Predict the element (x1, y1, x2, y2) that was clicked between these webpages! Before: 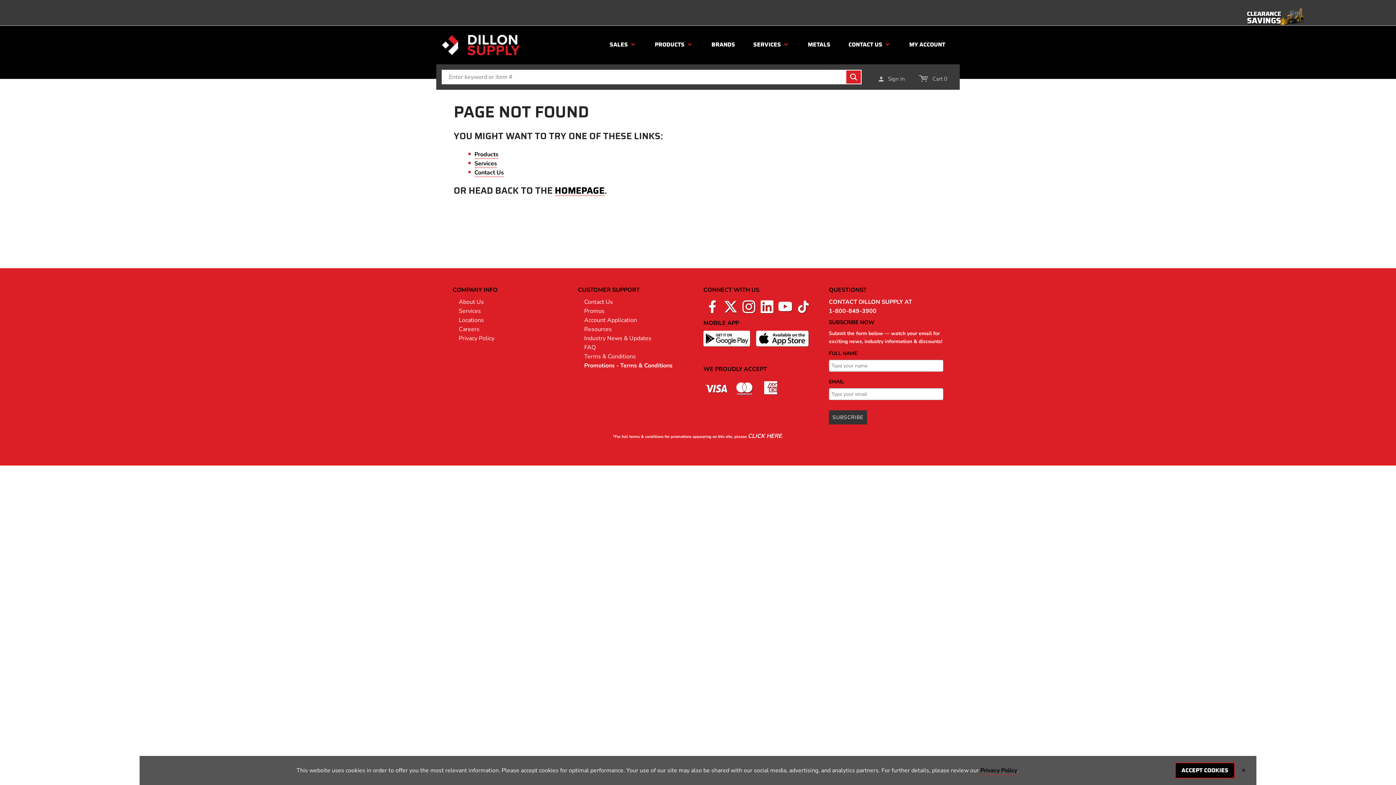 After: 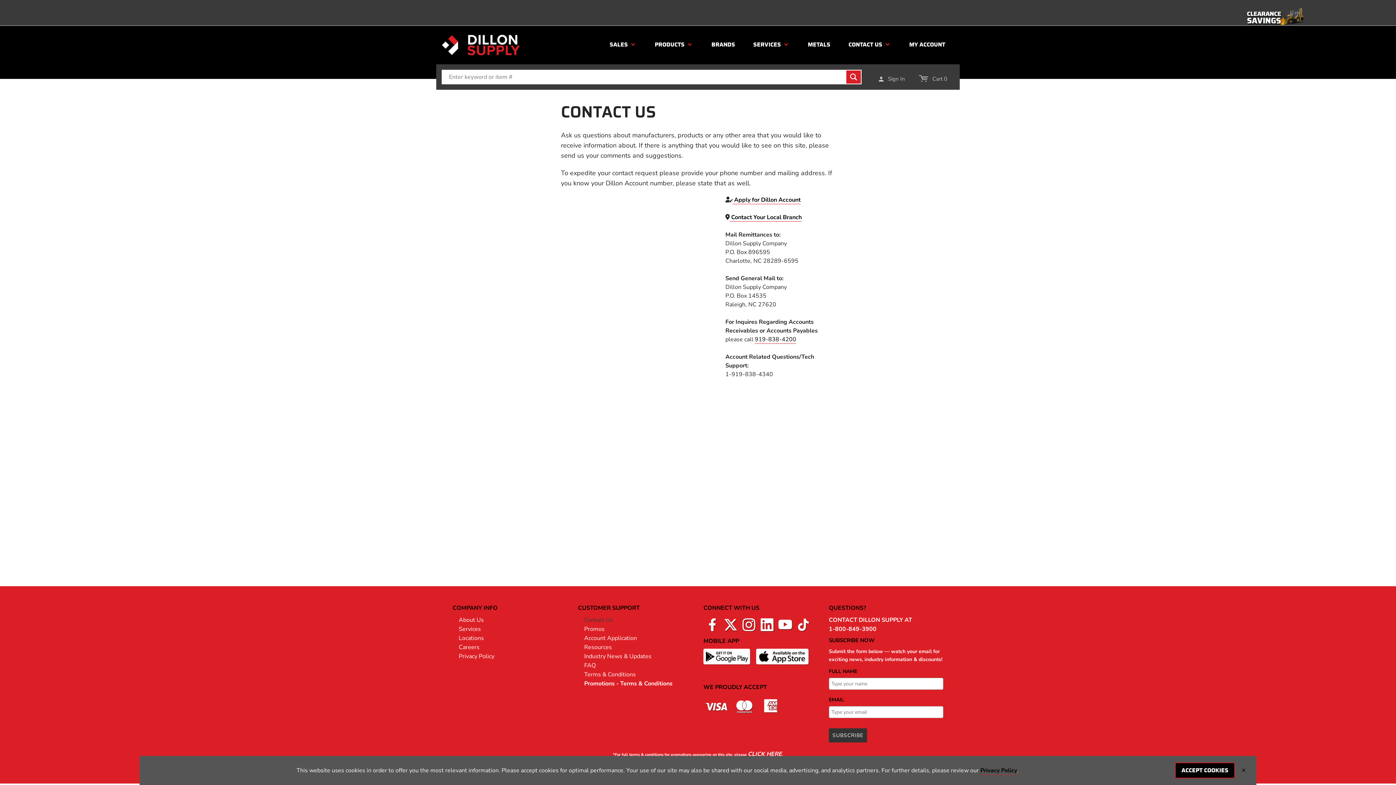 Action: label: Contact Us bbox: (584, 298, 613, 306)